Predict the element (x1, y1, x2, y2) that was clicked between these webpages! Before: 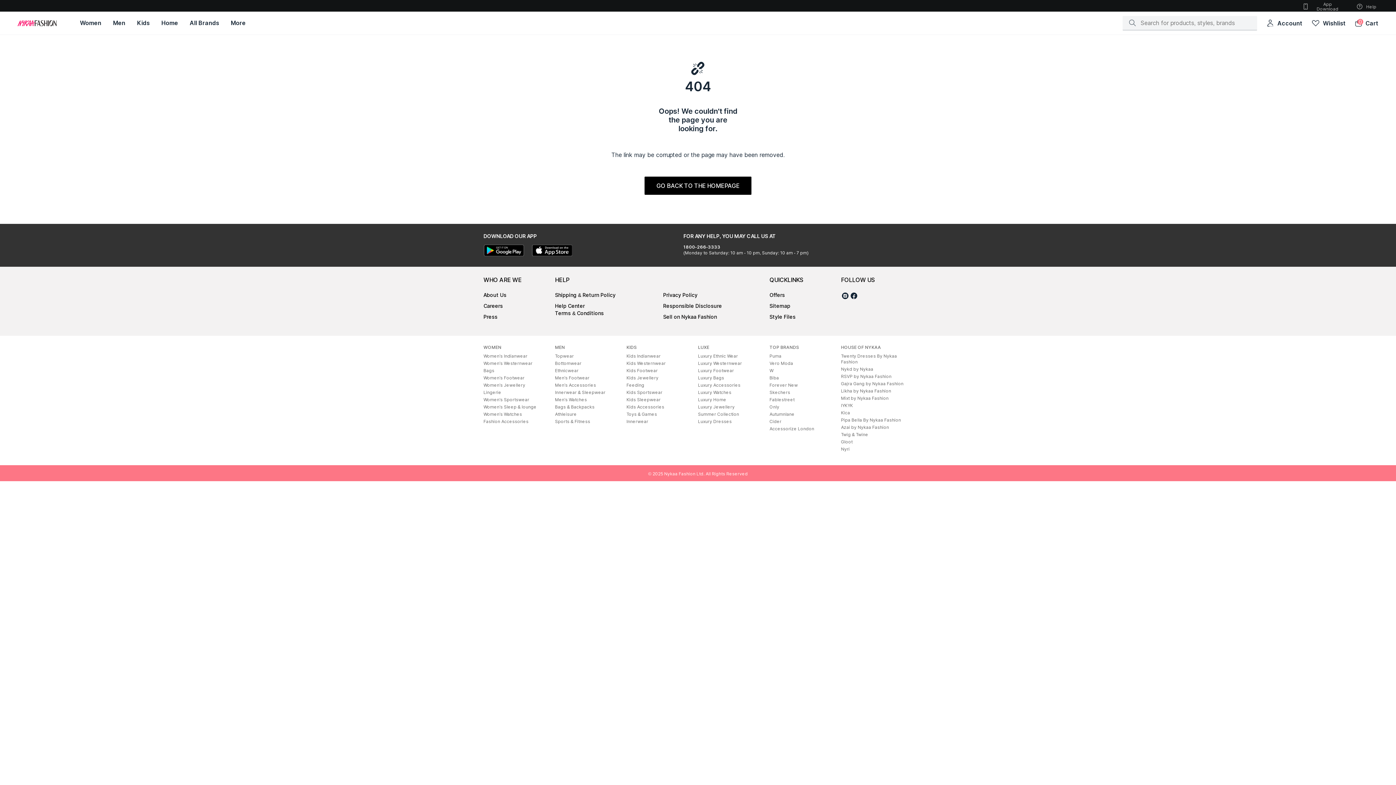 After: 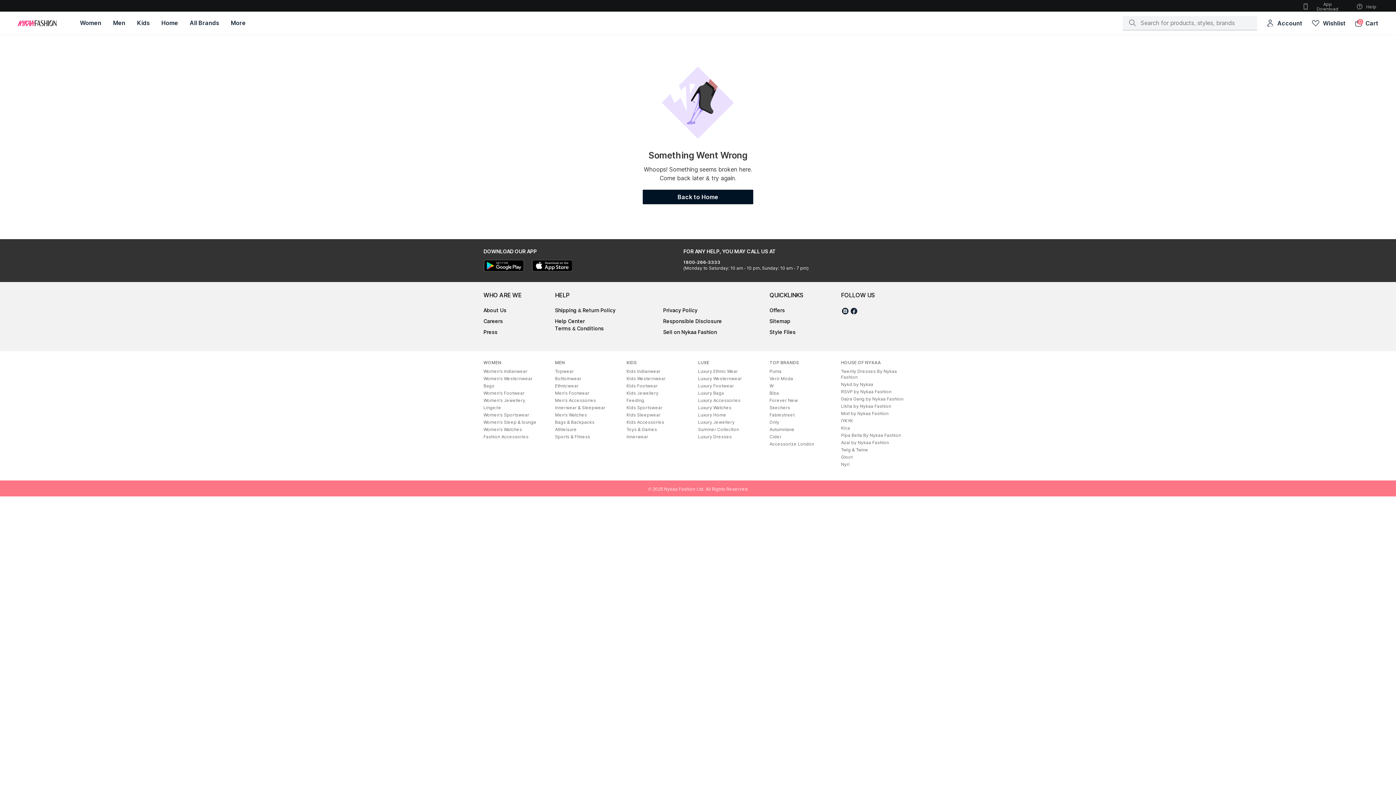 Action: bbox: (698, 389, 731, 395) label: Luxury Watches